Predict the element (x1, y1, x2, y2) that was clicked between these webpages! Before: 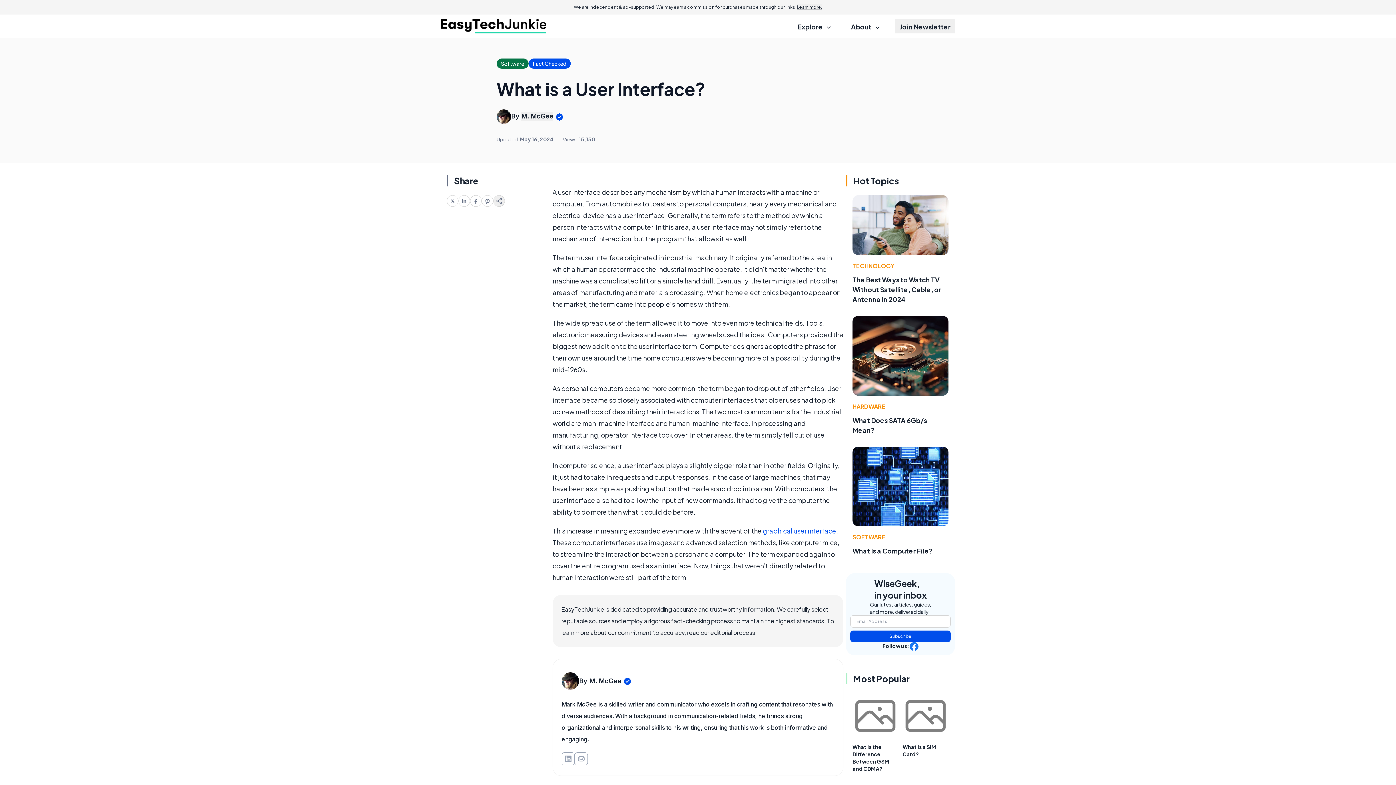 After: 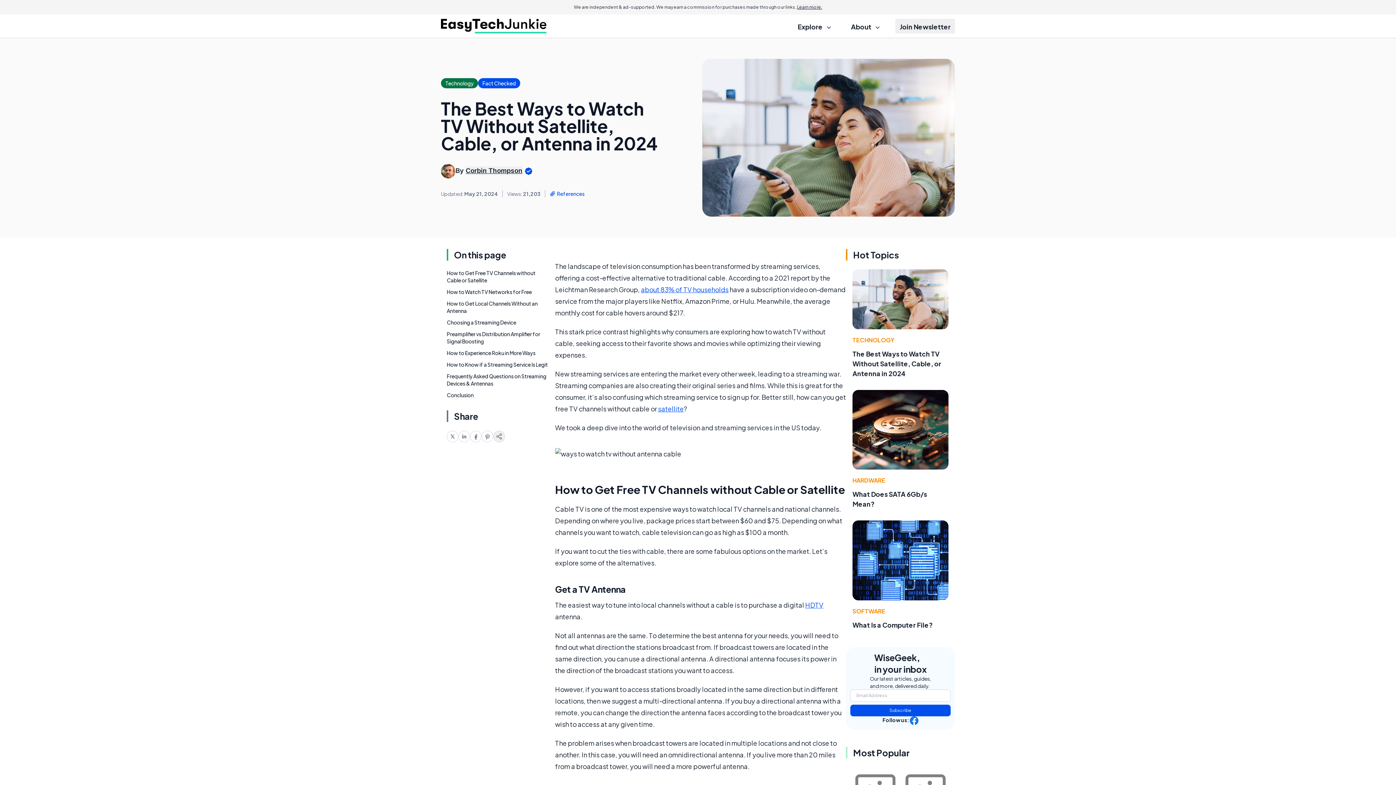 Action: label: The Best Ways to Watch TV Without Satellite, Cable, or Antenna in 2024 bbox: (852, 275, 941, 303)